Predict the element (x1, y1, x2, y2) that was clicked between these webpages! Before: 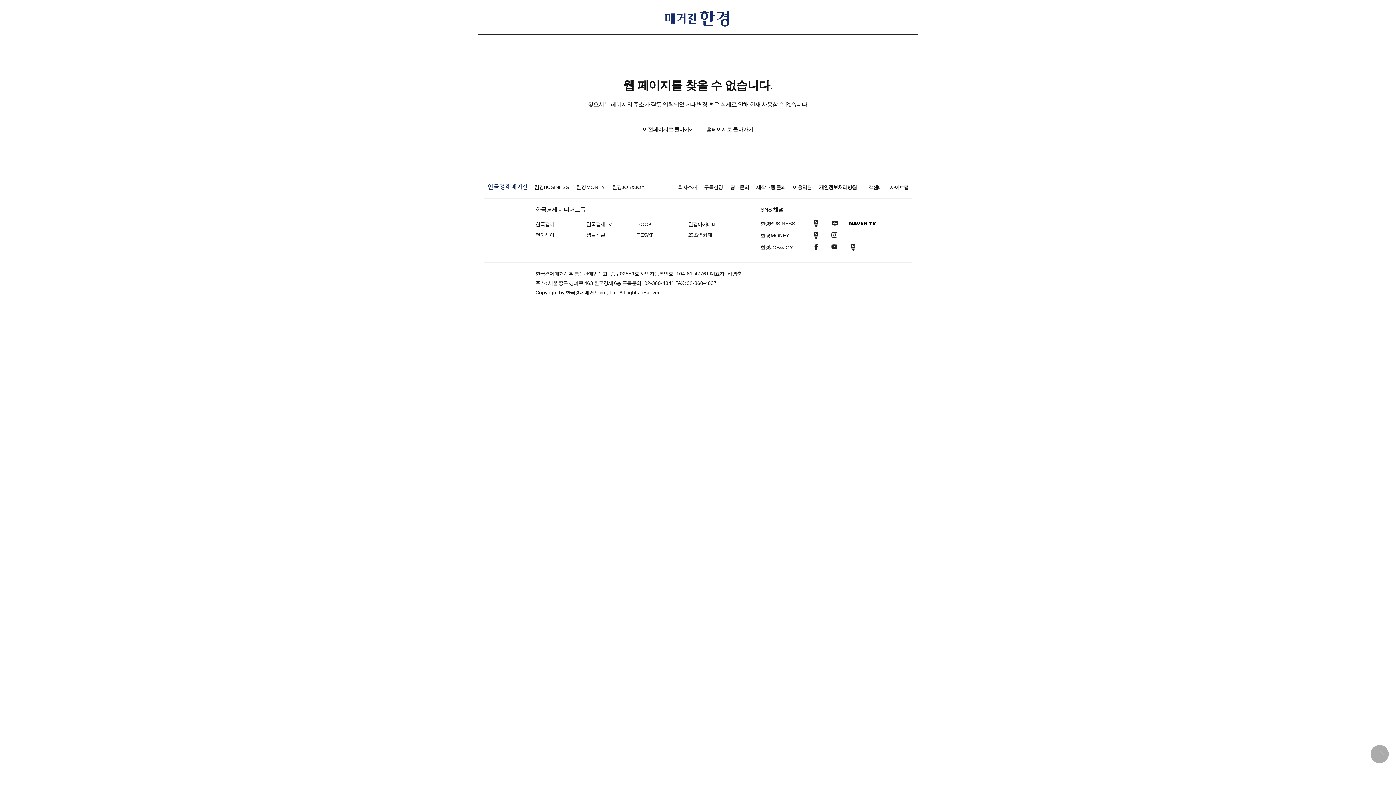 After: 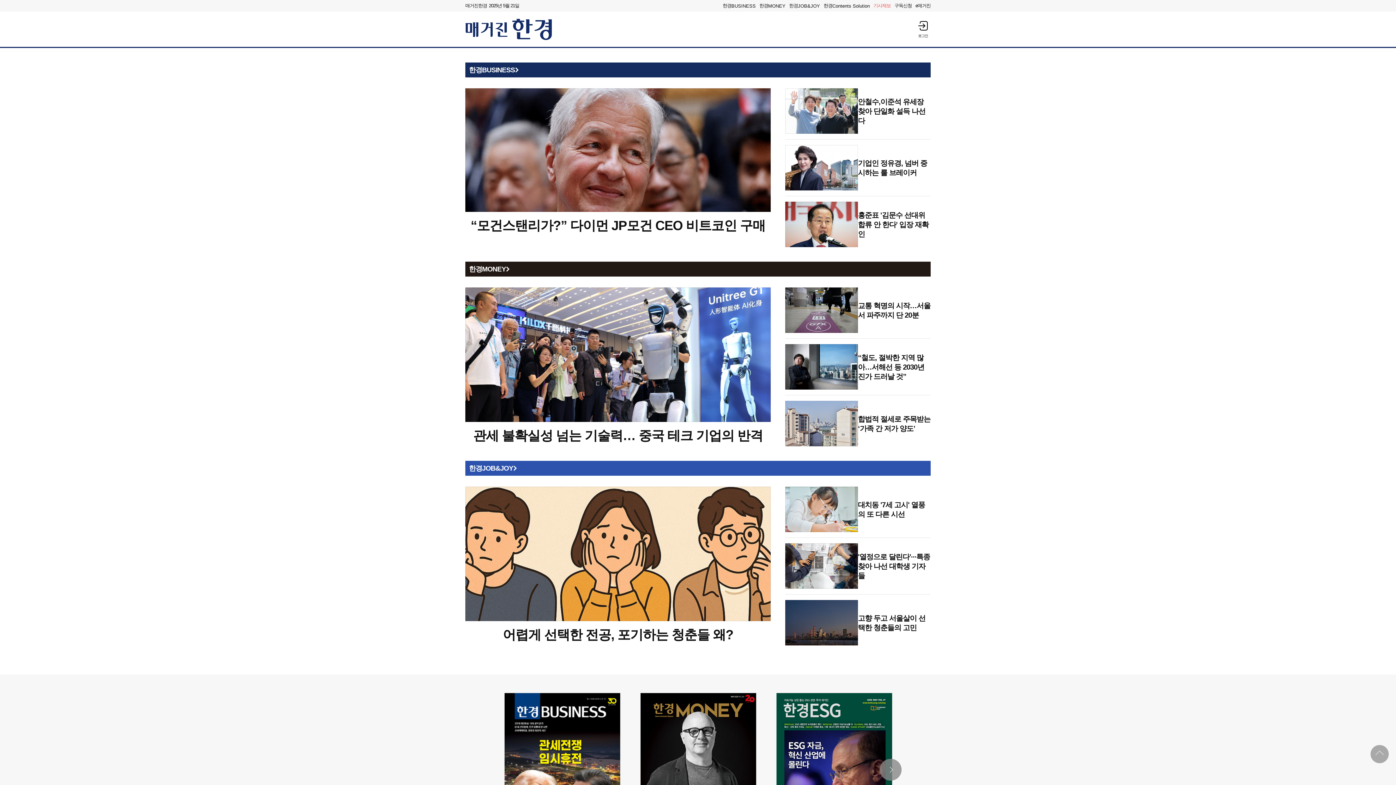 Action: label: 매거진한경 bbox: (665, 10, 730, 26)